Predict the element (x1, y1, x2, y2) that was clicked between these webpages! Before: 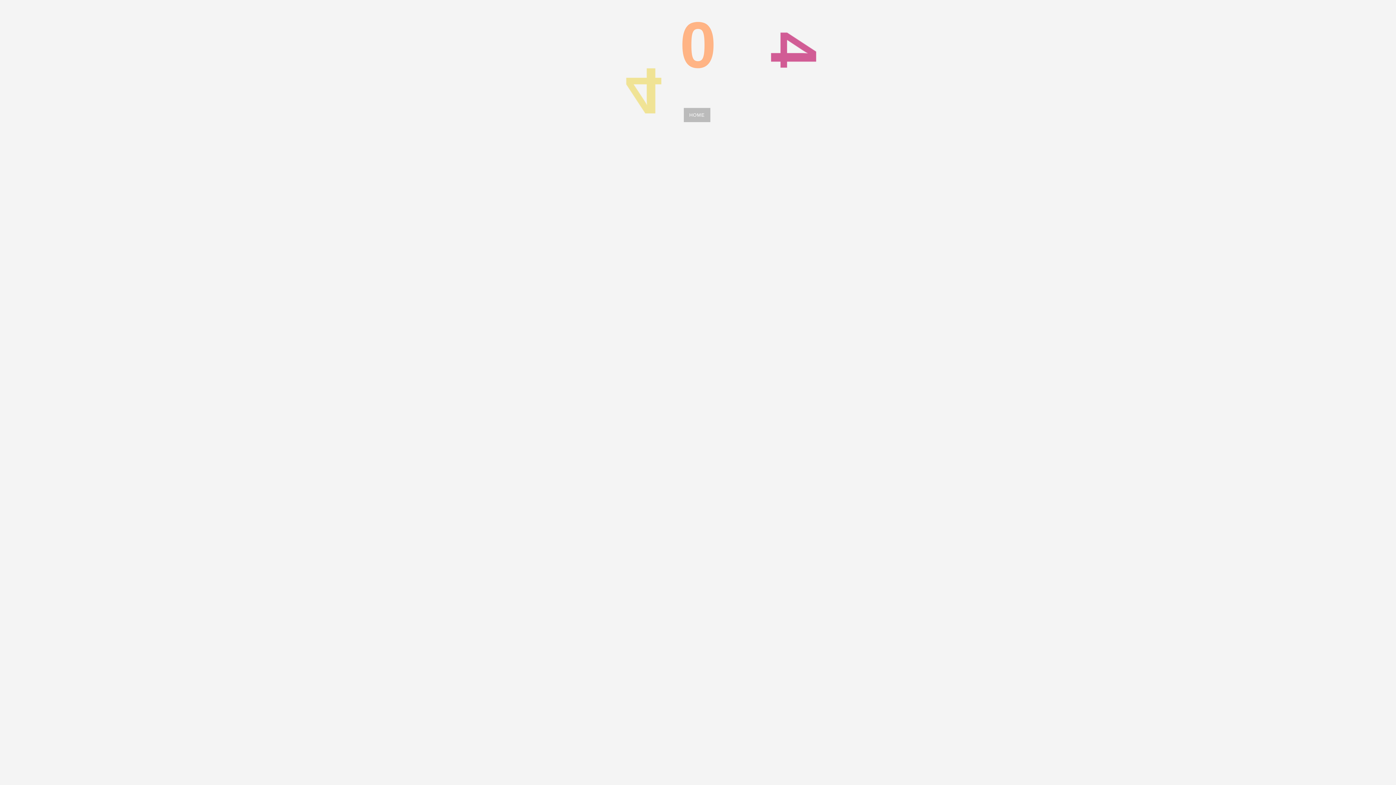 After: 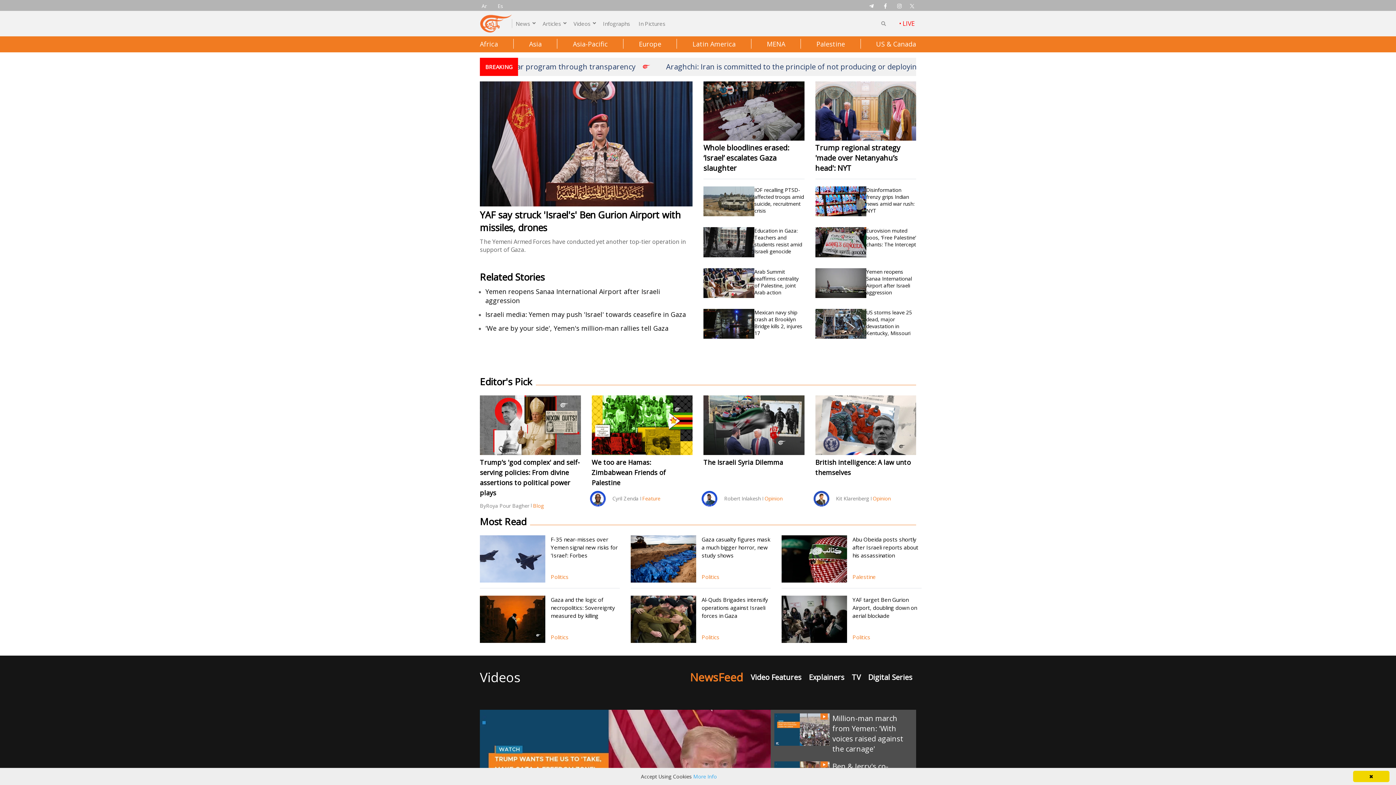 Action: label: HOME bbox: (684, 108, 710, 122)